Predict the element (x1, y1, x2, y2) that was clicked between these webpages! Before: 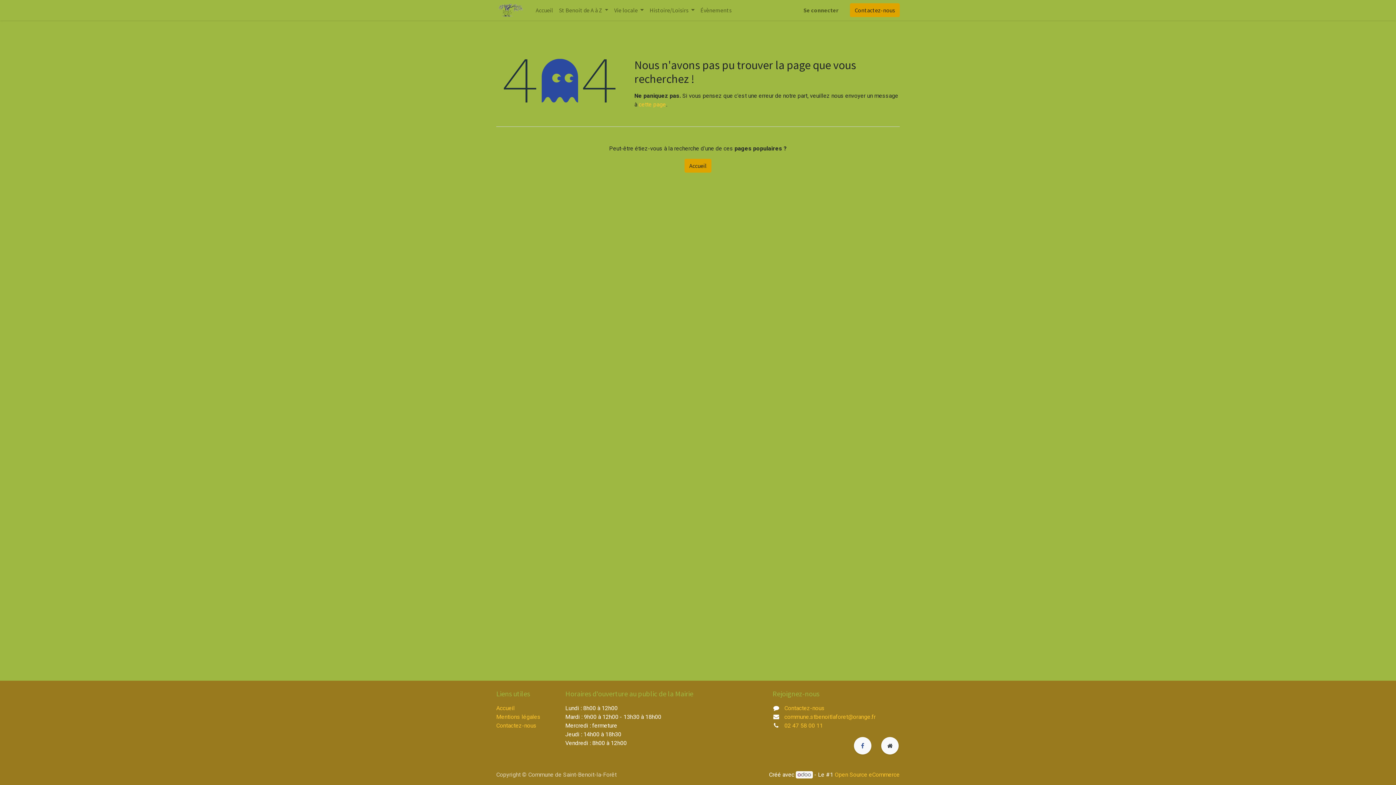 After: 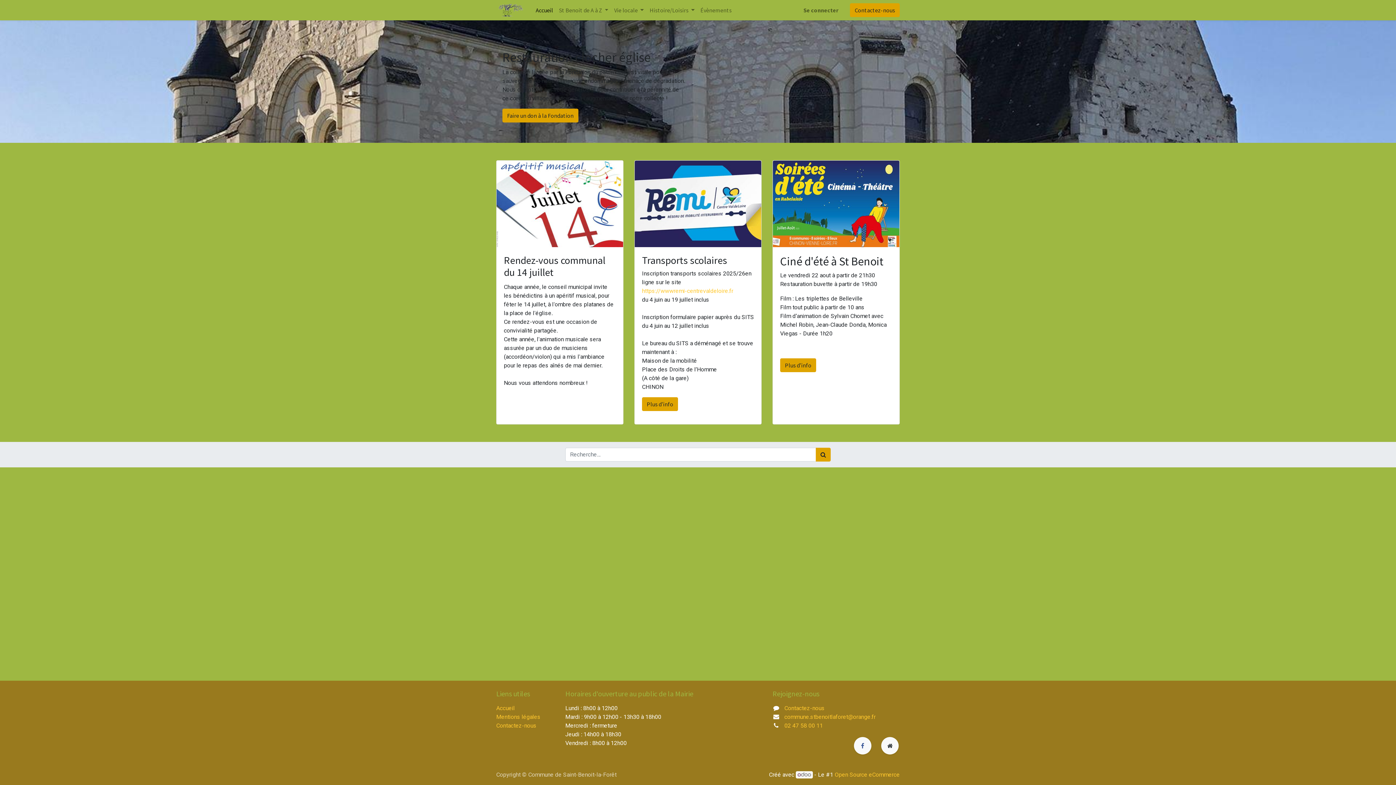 Action: bbox: (684, 158, 711, 172) label: Accueil